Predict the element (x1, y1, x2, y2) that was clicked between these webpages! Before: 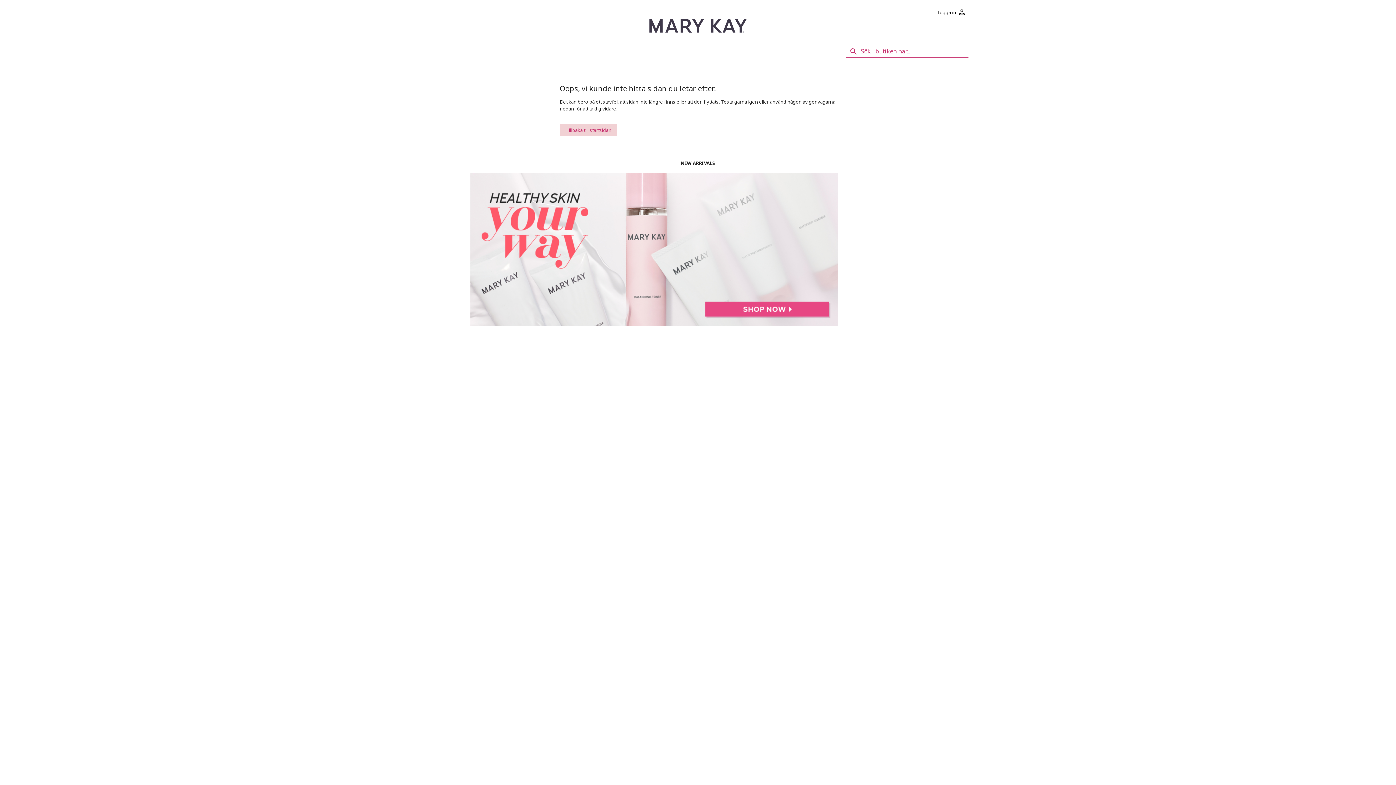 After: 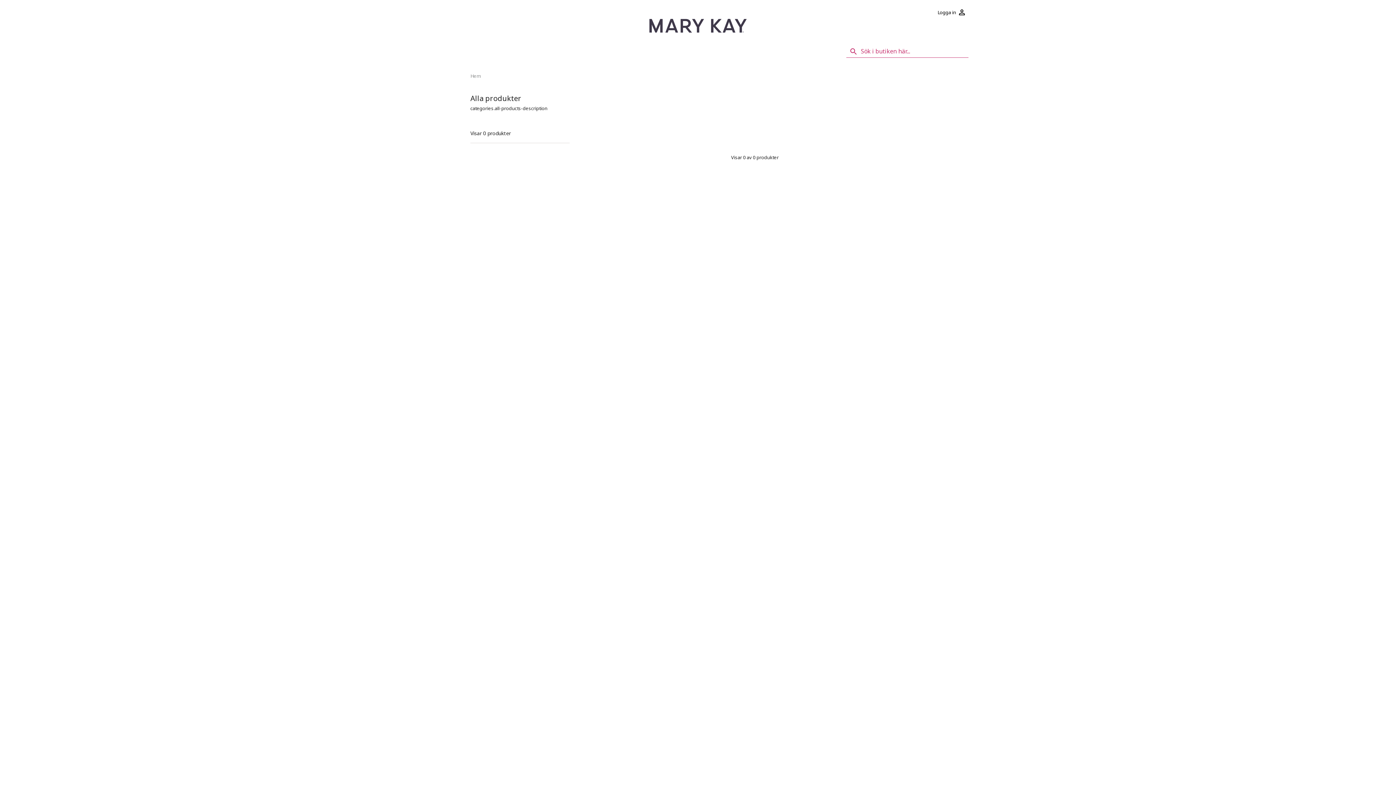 Action: bbox: (470, 320, 838, 327)